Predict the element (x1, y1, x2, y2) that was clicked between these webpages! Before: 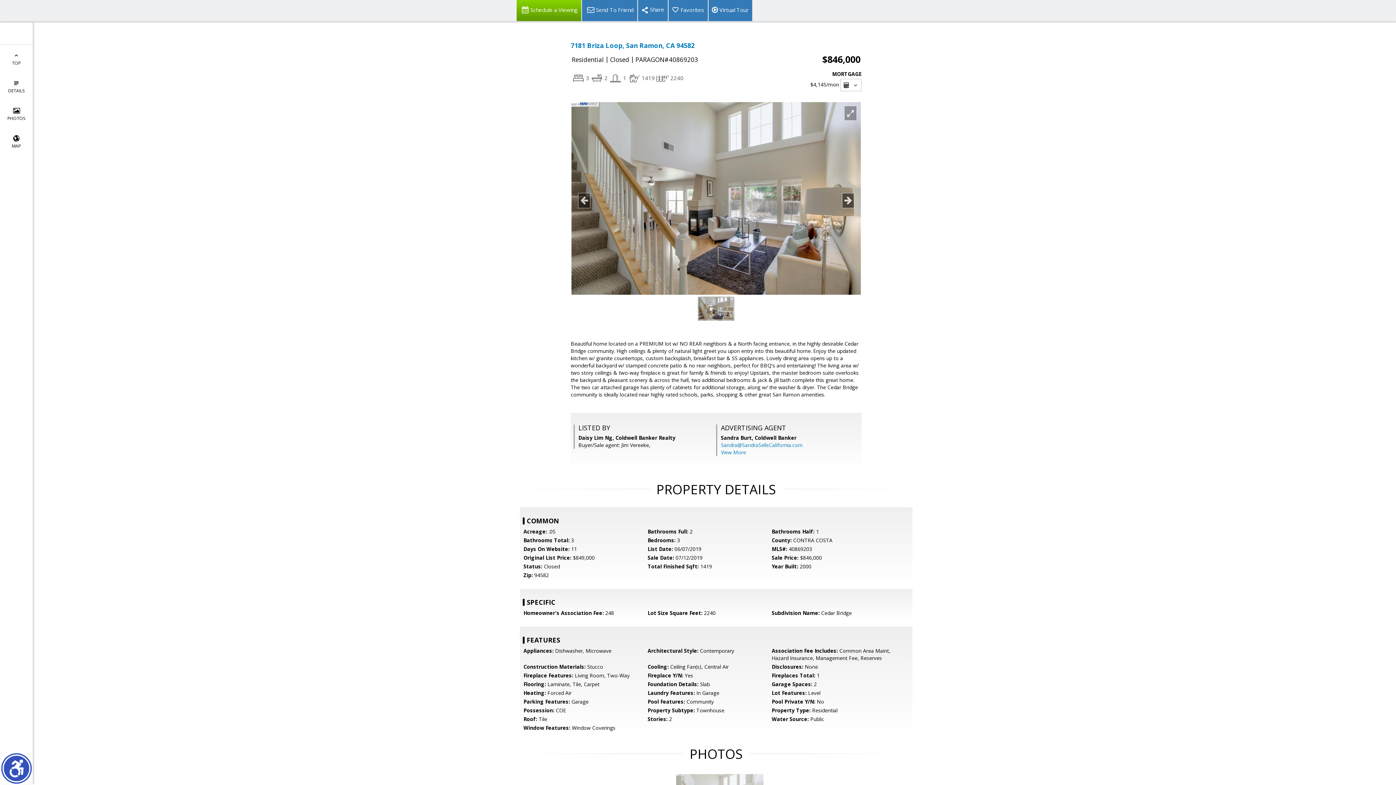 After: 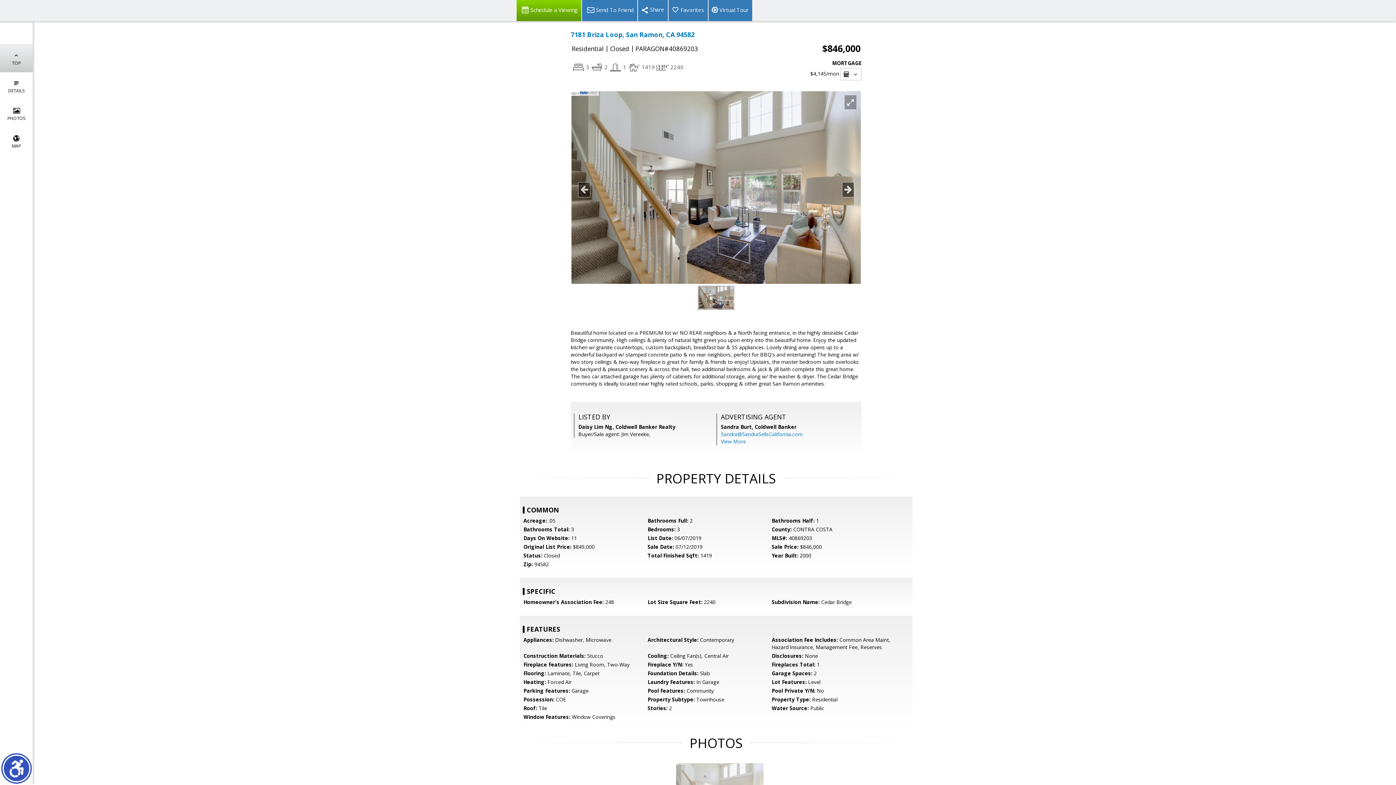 Action: bbox: (0, 44, 32, 72) label: 
TOP